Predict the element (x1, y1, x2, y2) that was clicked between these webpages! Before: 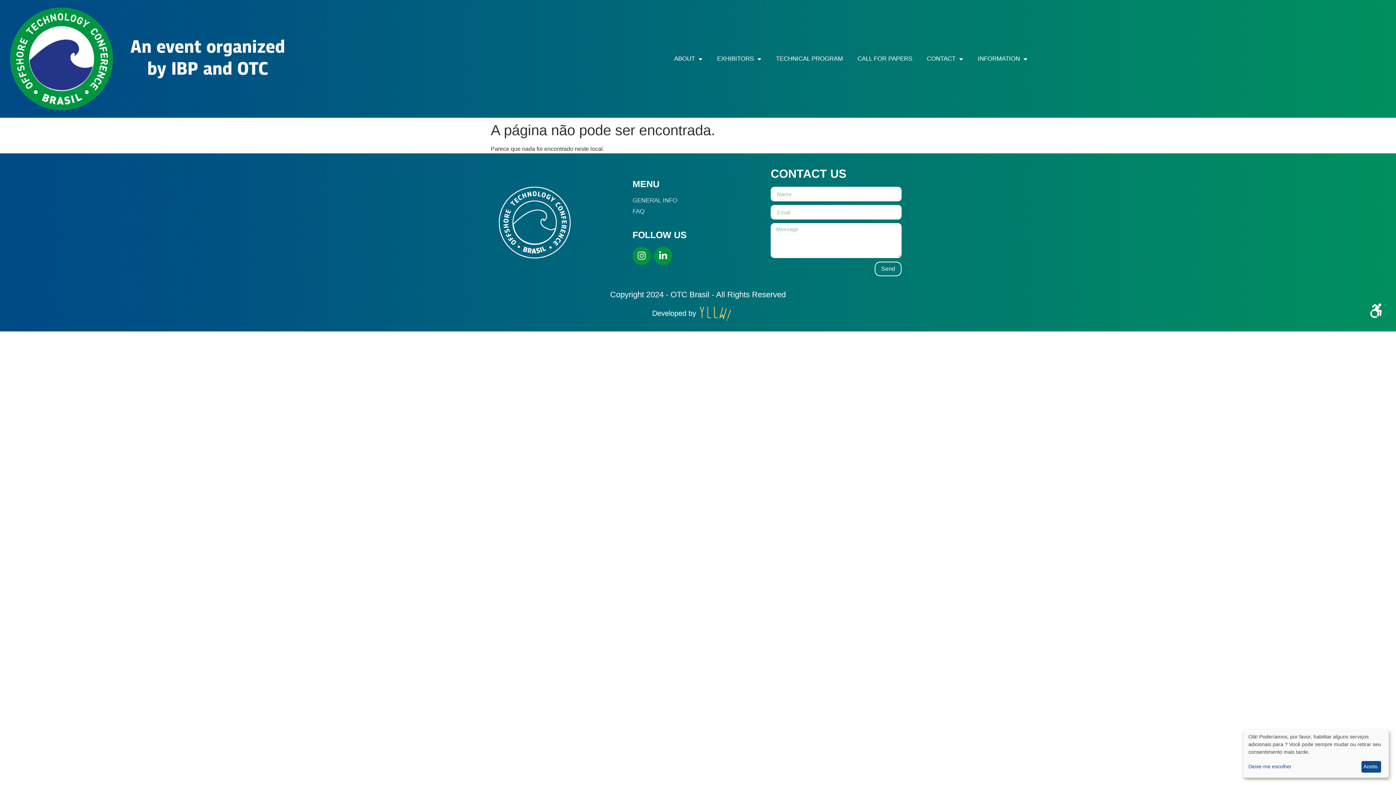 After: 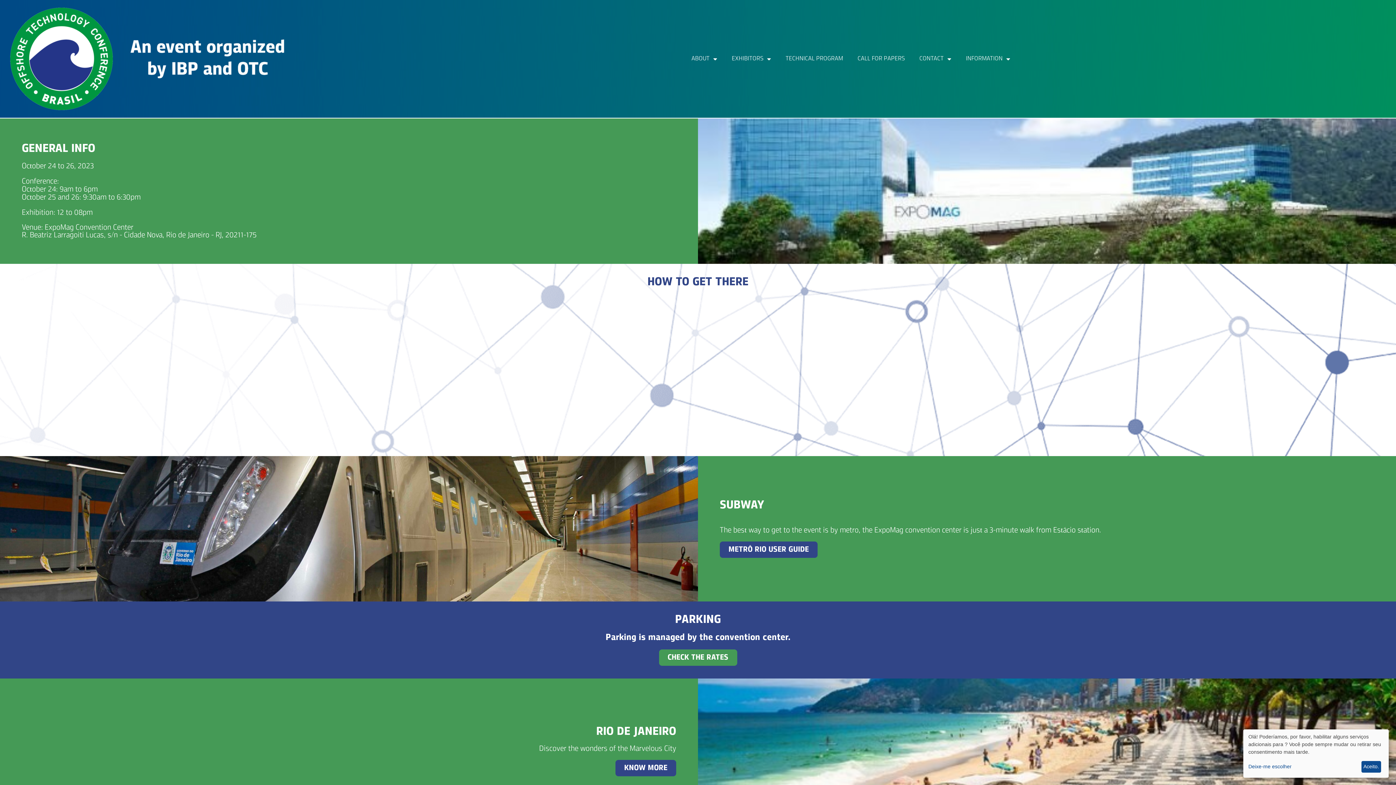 Action: label: GENERAL INFO bbox: (632, 195, 763, 204)